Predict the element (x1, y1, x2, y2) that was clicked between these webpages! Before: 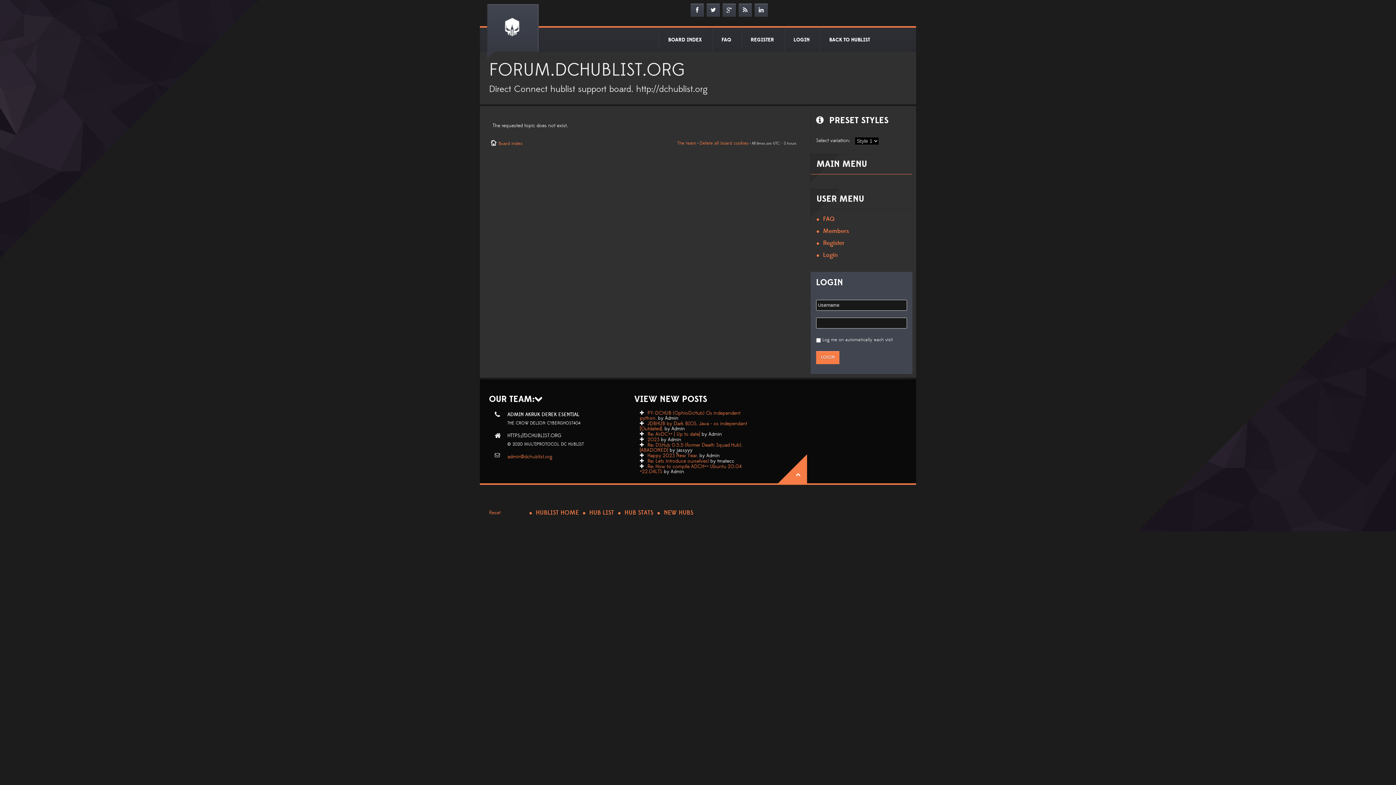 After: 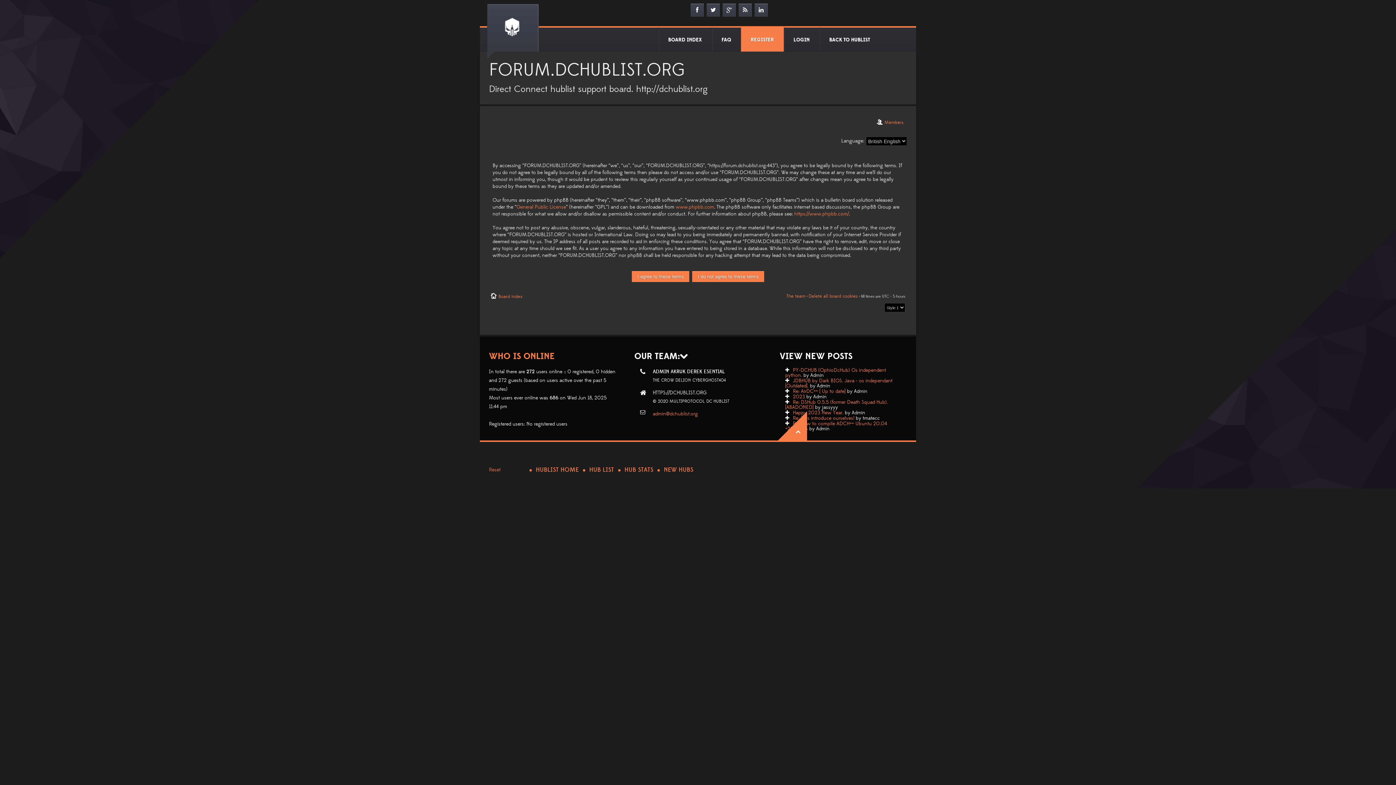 Action: bbox: (816, 239, 907, 248) label: Register